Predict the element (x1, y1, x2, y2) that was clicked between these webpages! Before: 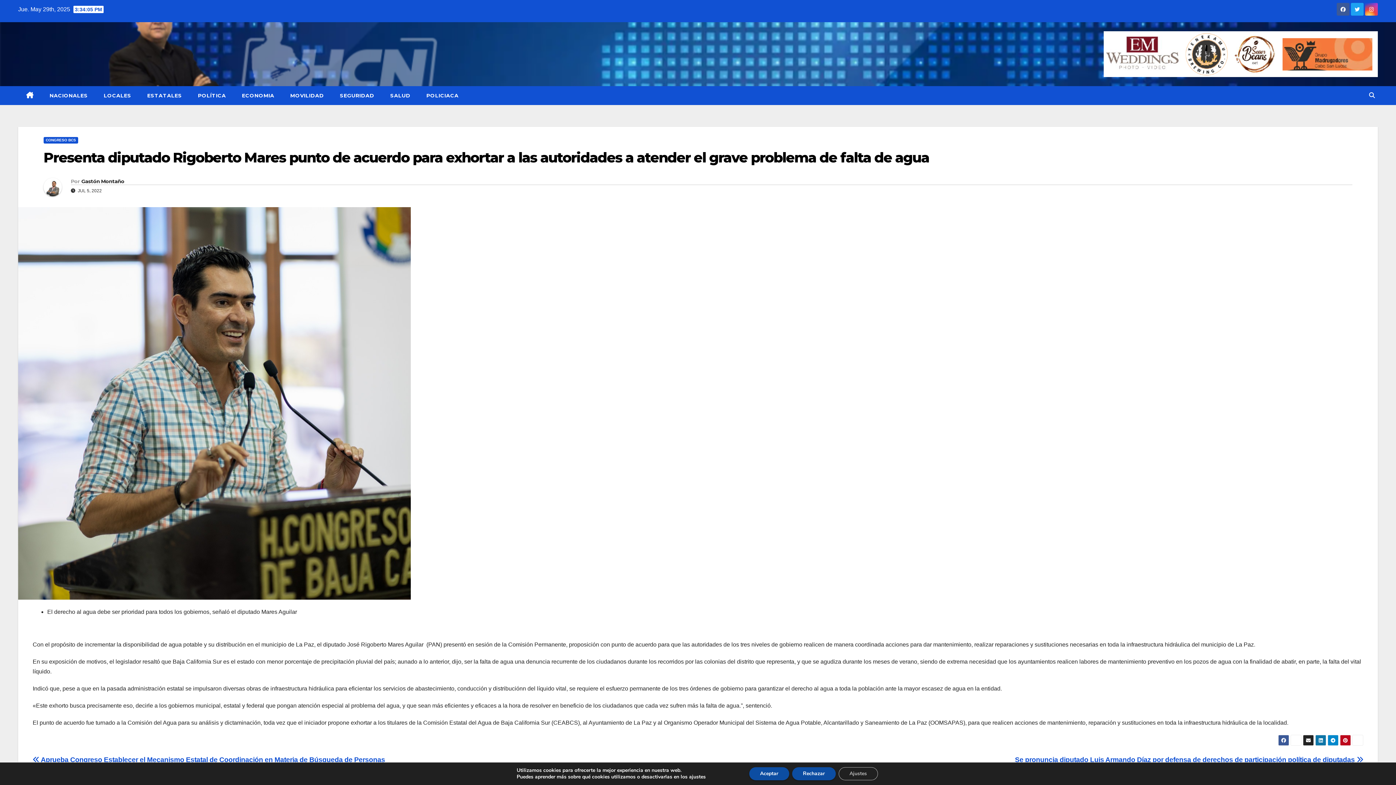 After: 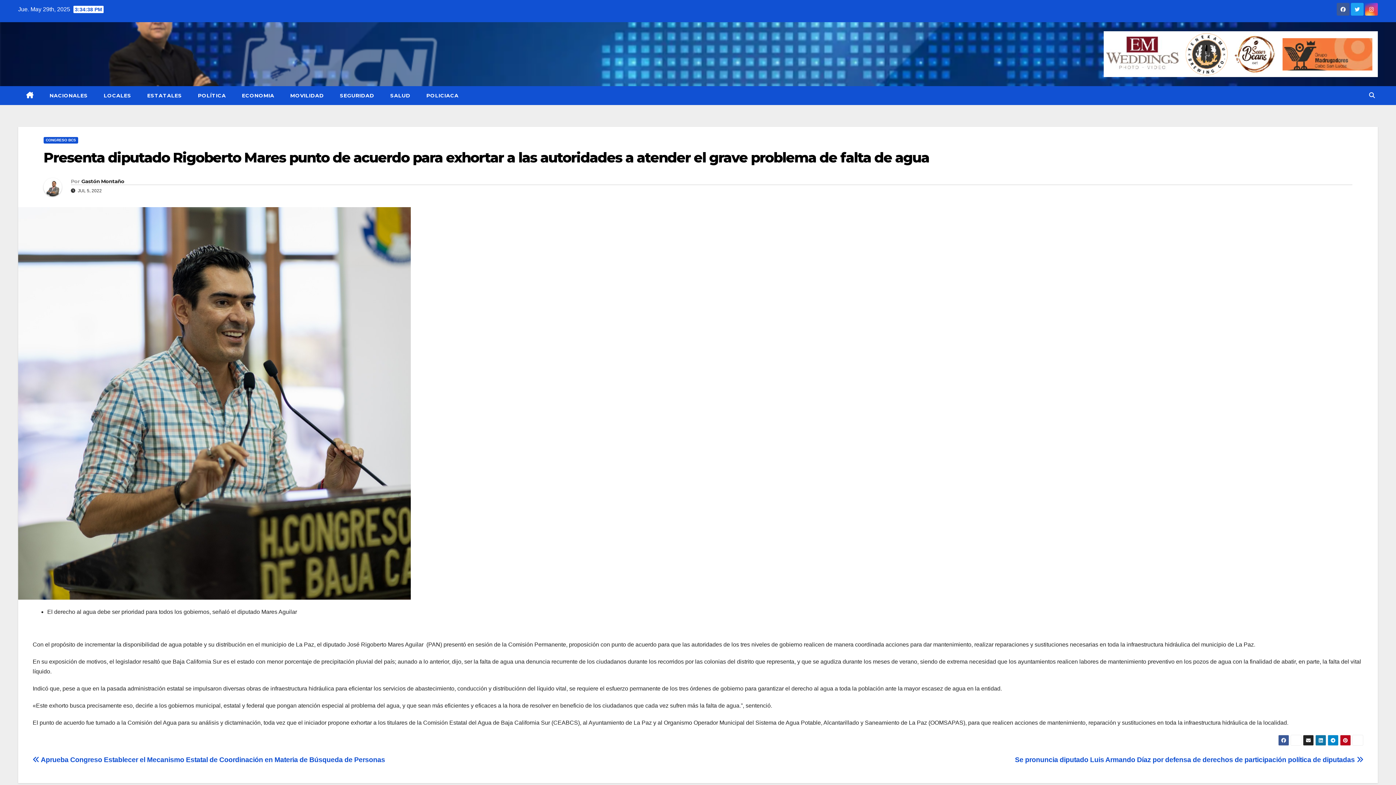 Action: bbox: (749, 767, 789, 780) label: Aceptar